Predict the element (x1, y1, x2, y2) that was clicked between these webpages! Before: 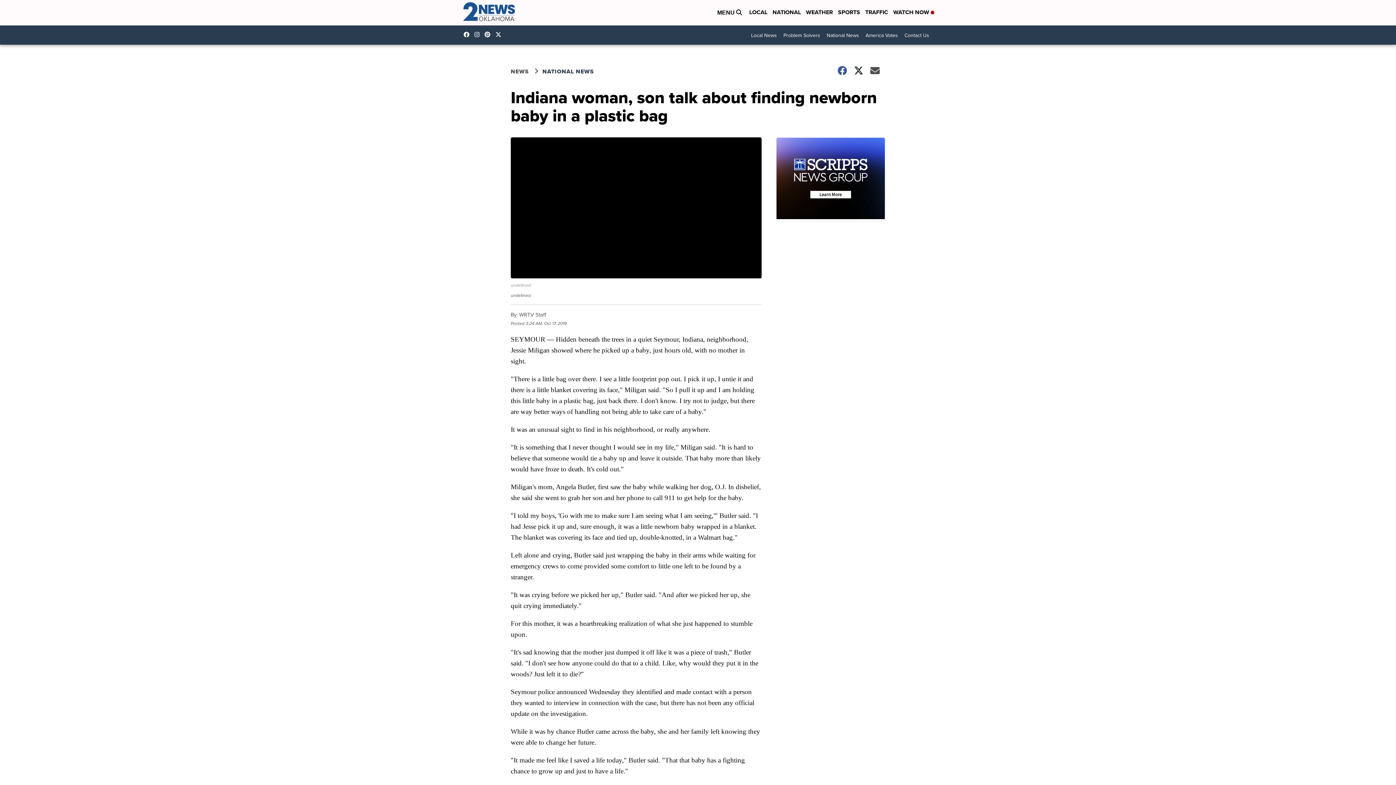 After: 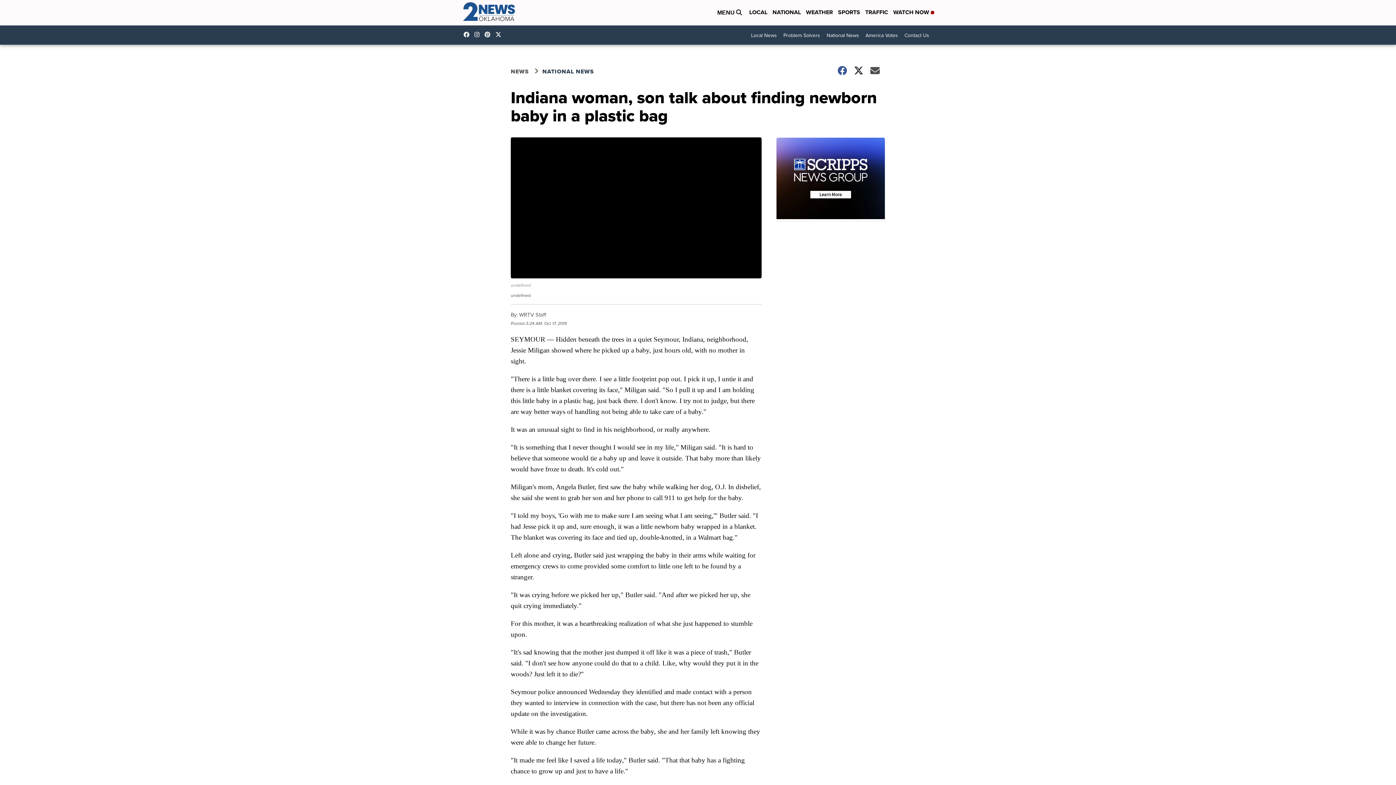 Action: label: Visit our instagram account bbox: (474, 31, 483, 37)